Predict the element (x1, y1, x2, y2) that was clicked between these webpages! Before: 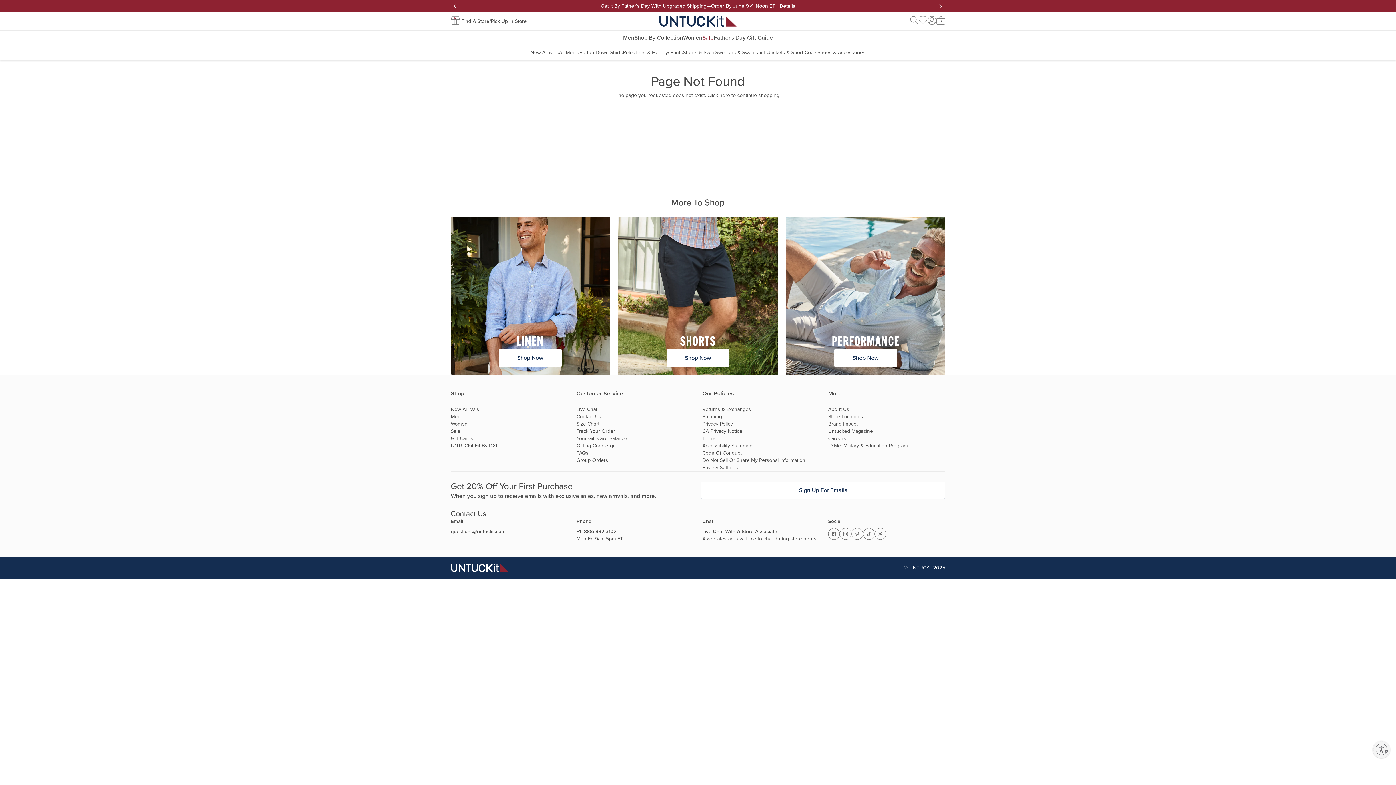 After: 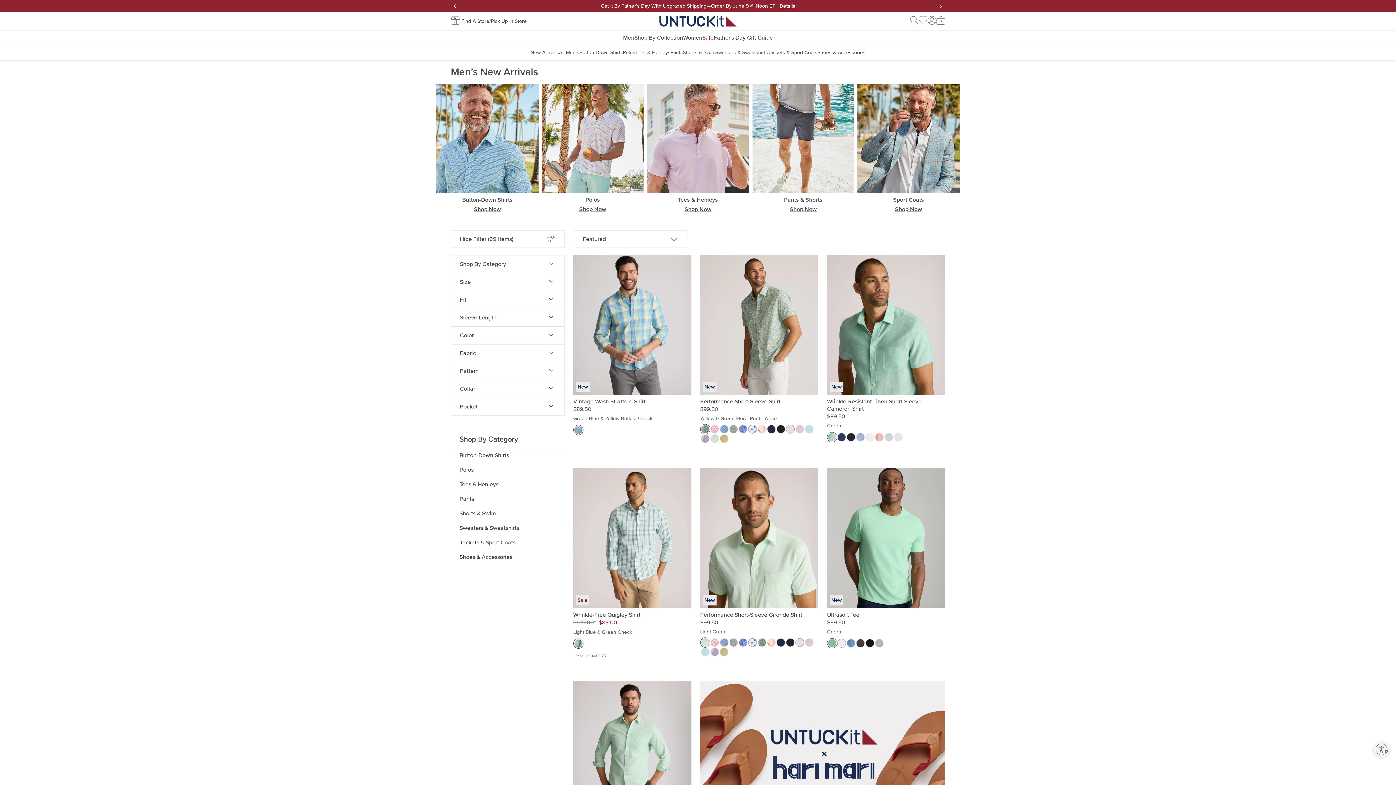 Action: bbox: (450, 406, 568, 413) label: New Arrivals